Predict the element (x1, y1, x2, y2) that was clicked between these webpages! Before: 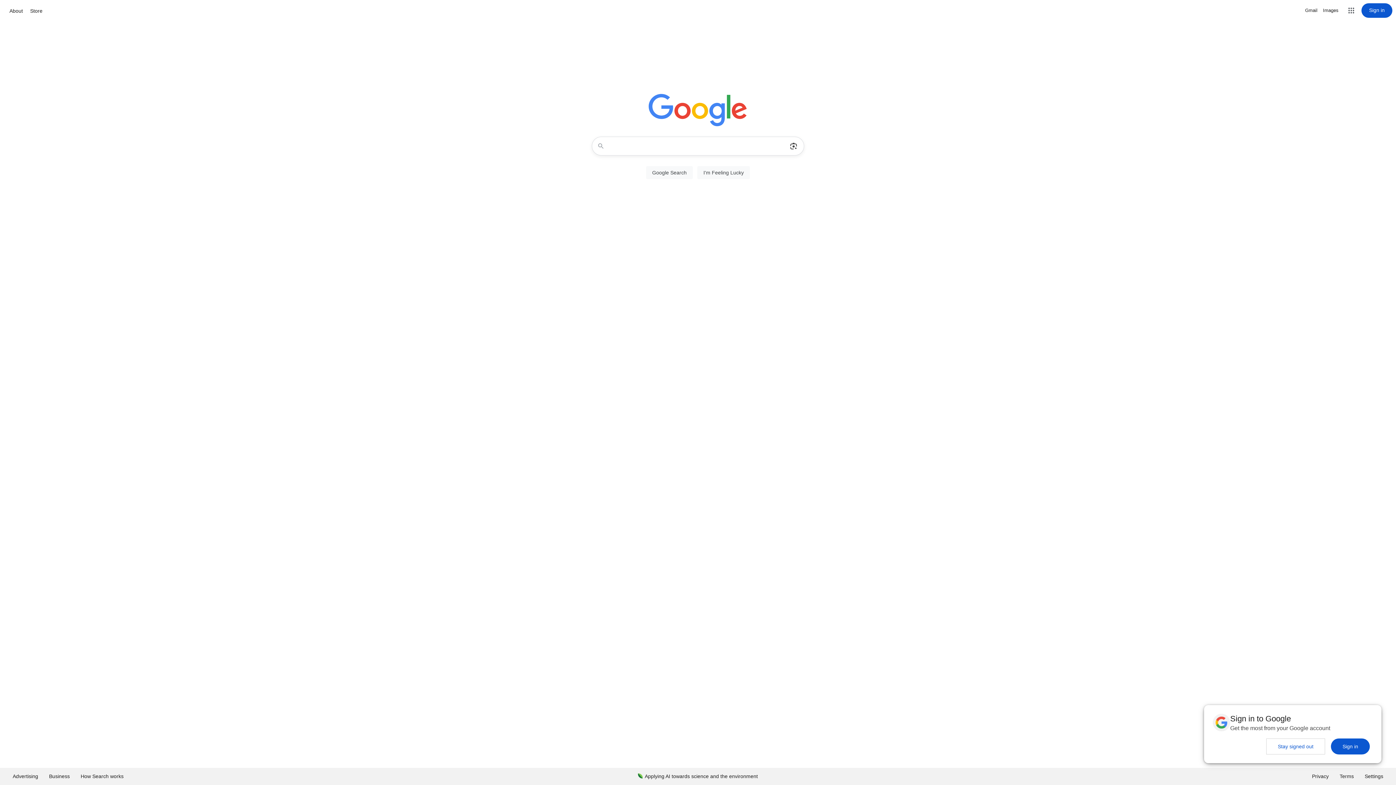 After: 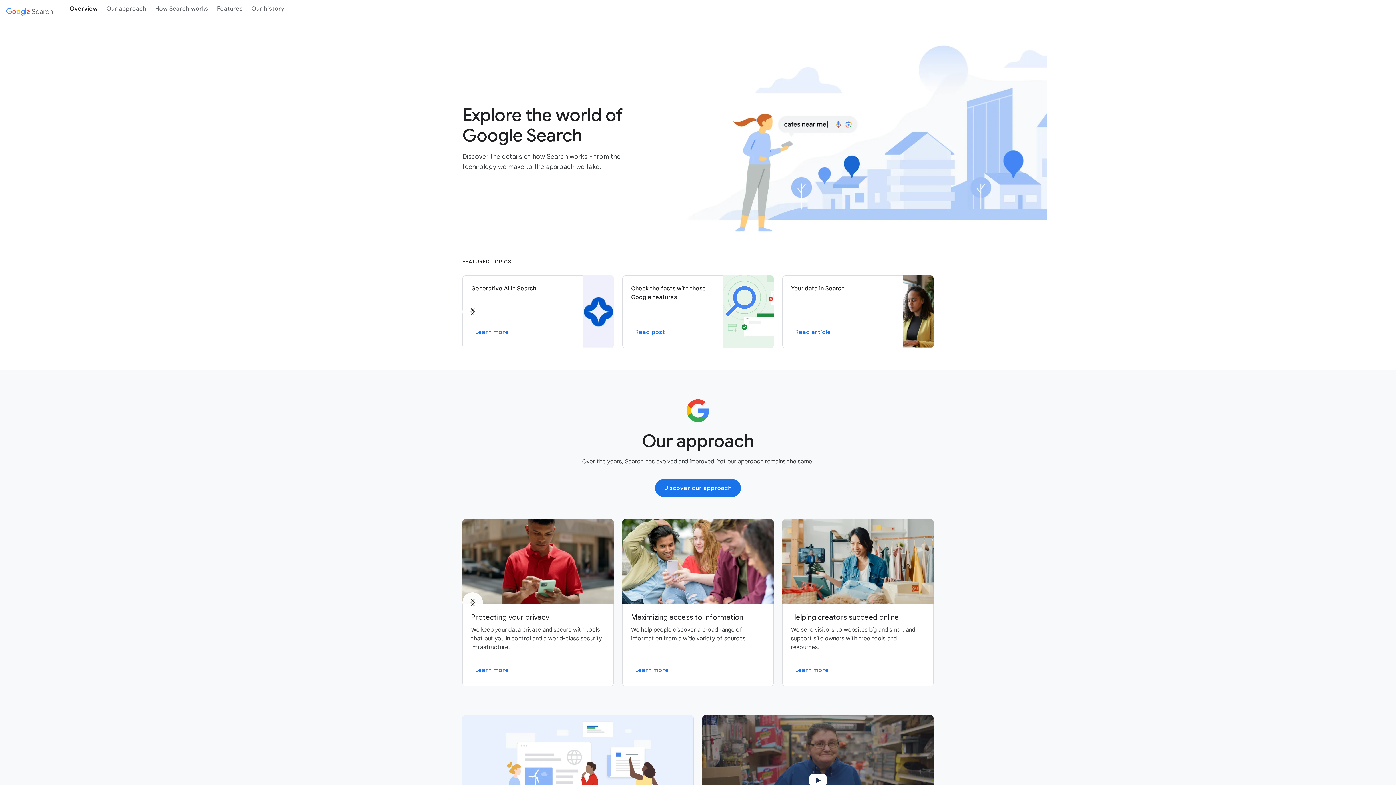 Action: bbox: (75, 768, 129, 785) label: How Search works